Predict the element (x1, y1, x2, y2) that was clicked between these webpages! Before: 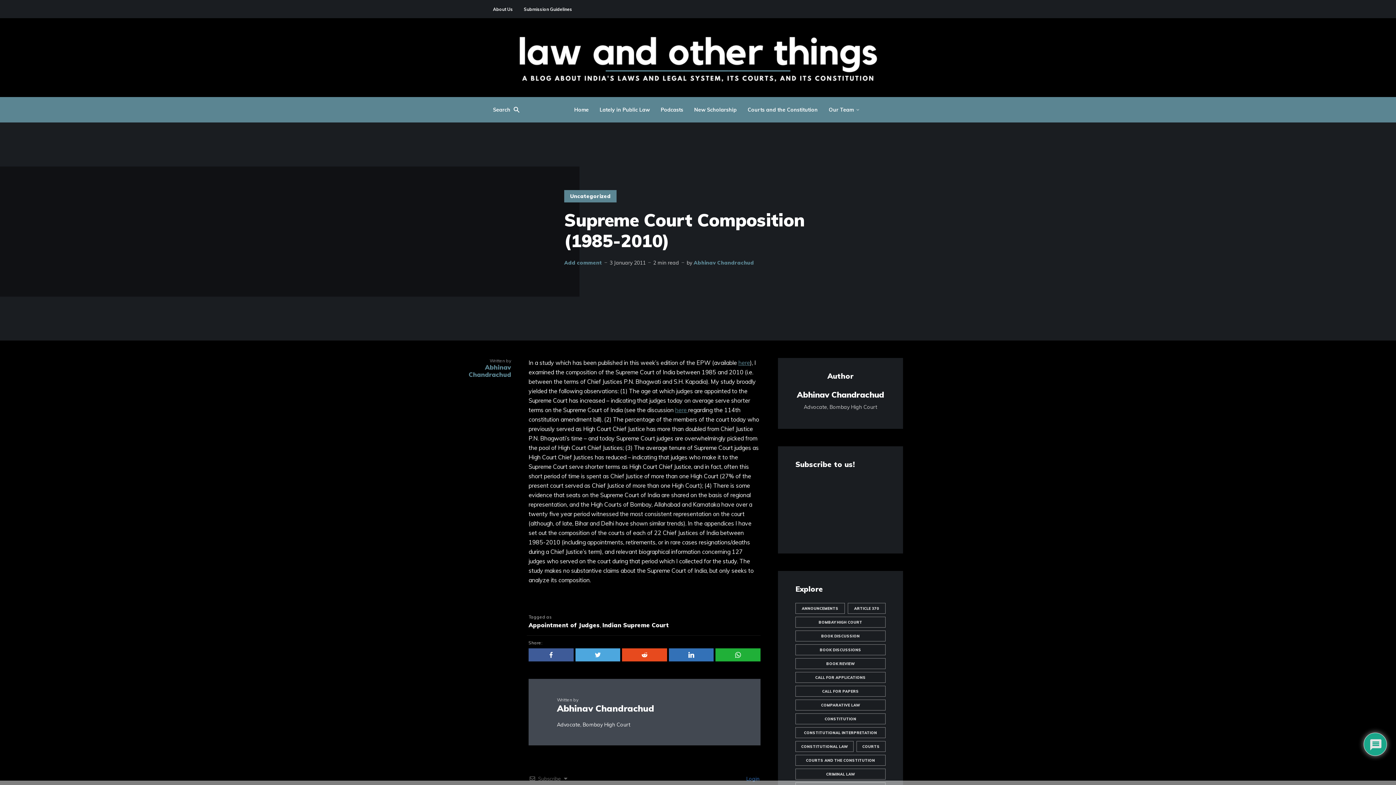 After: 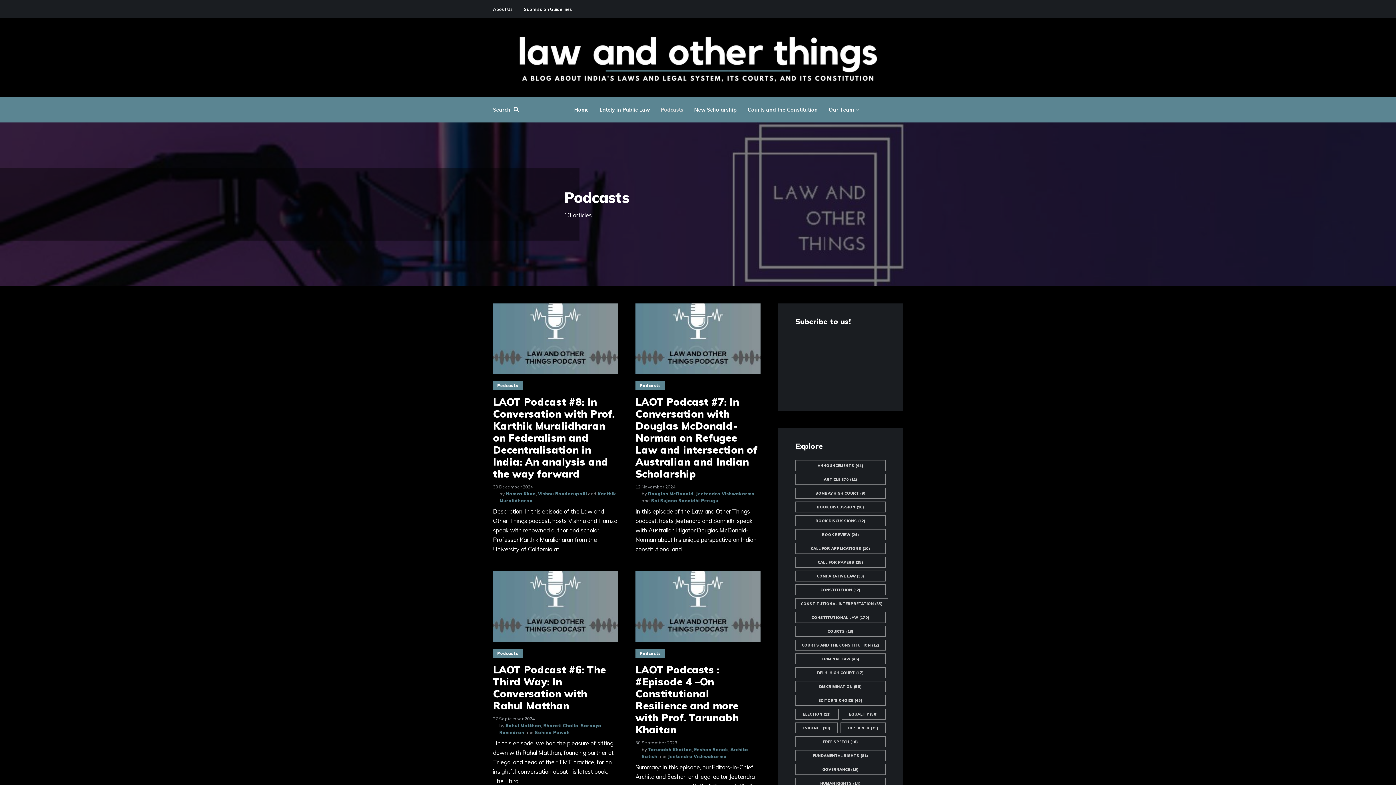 Action: label: Podcasts bbox: (660, 100, 683, 118)